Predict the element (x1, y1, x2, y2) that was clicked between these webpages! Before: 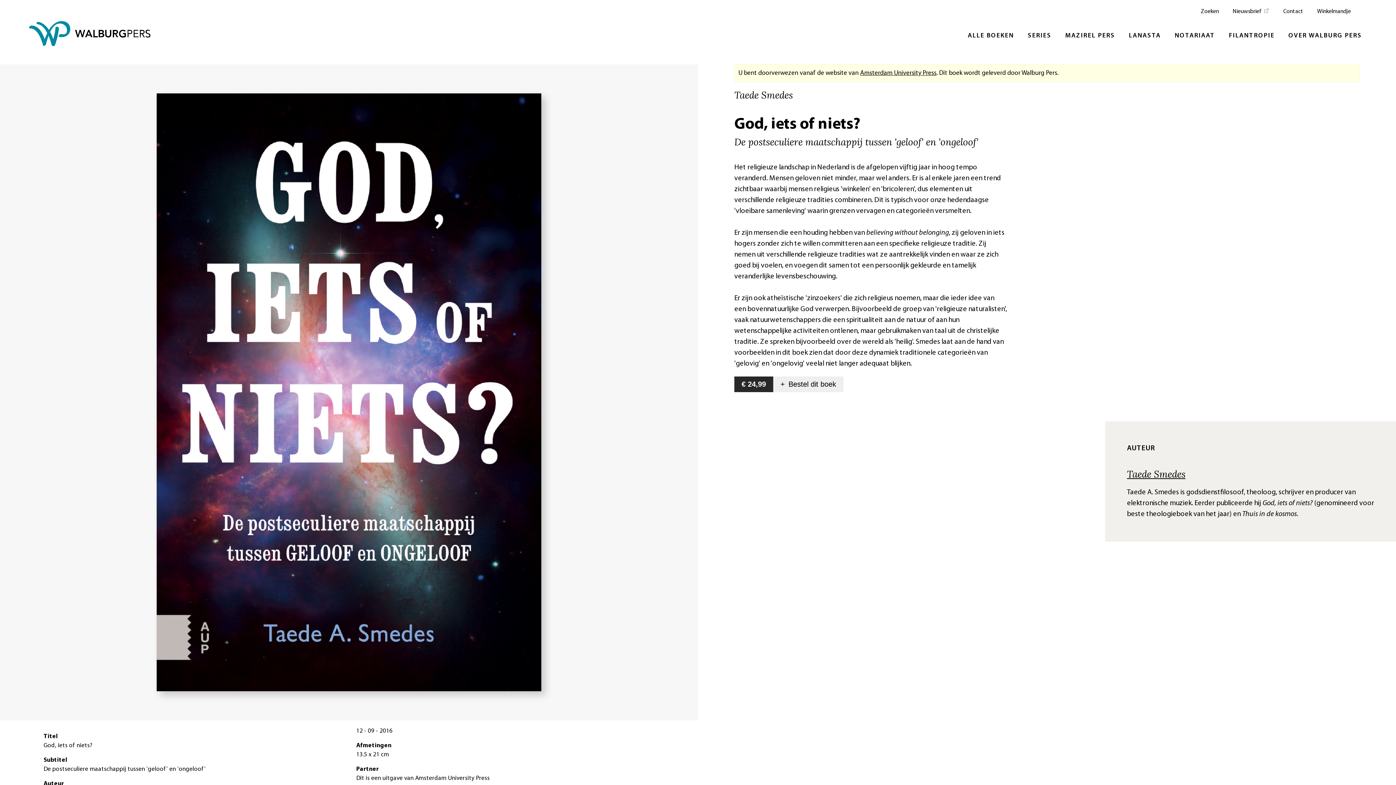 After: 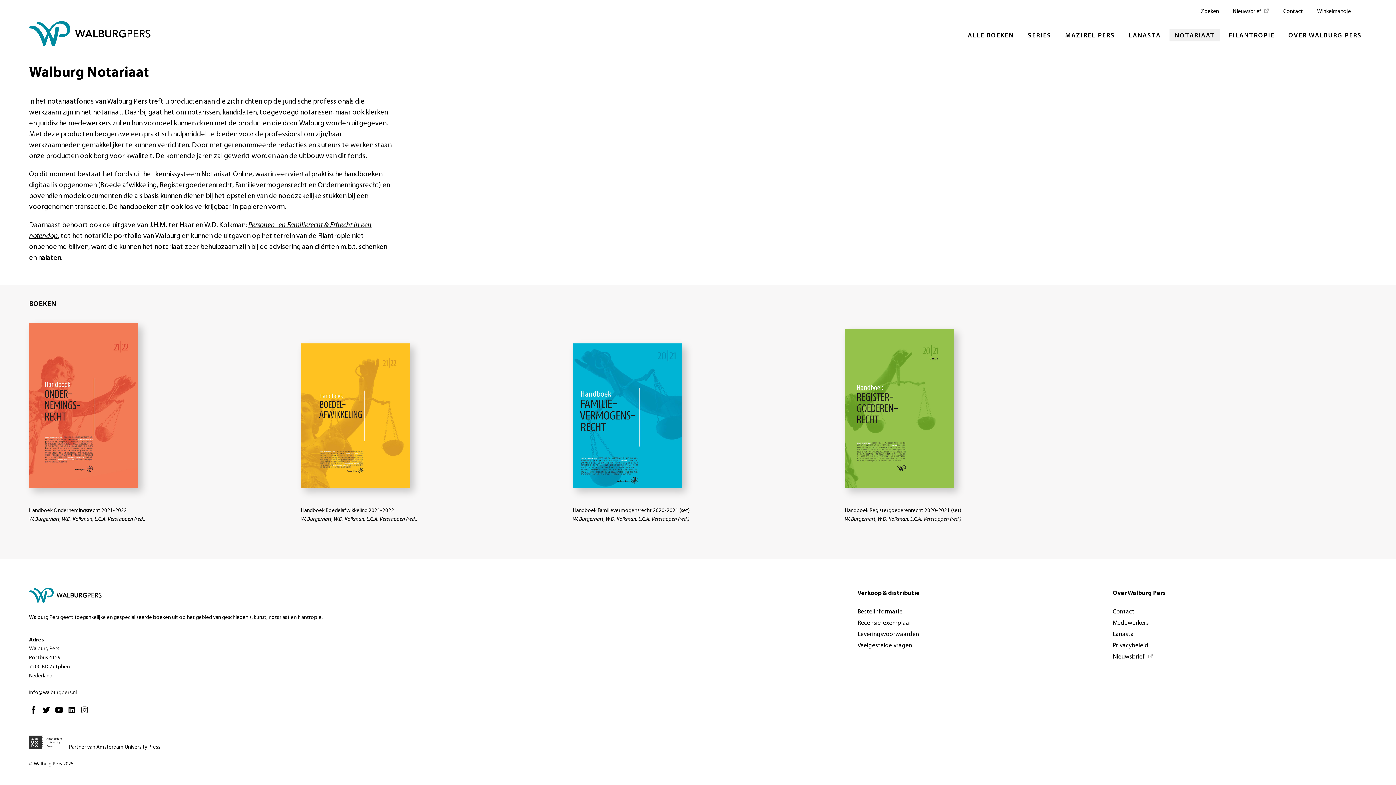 Action: bbox: (1169, 29, 1220, 41) label: NOTARIAAT